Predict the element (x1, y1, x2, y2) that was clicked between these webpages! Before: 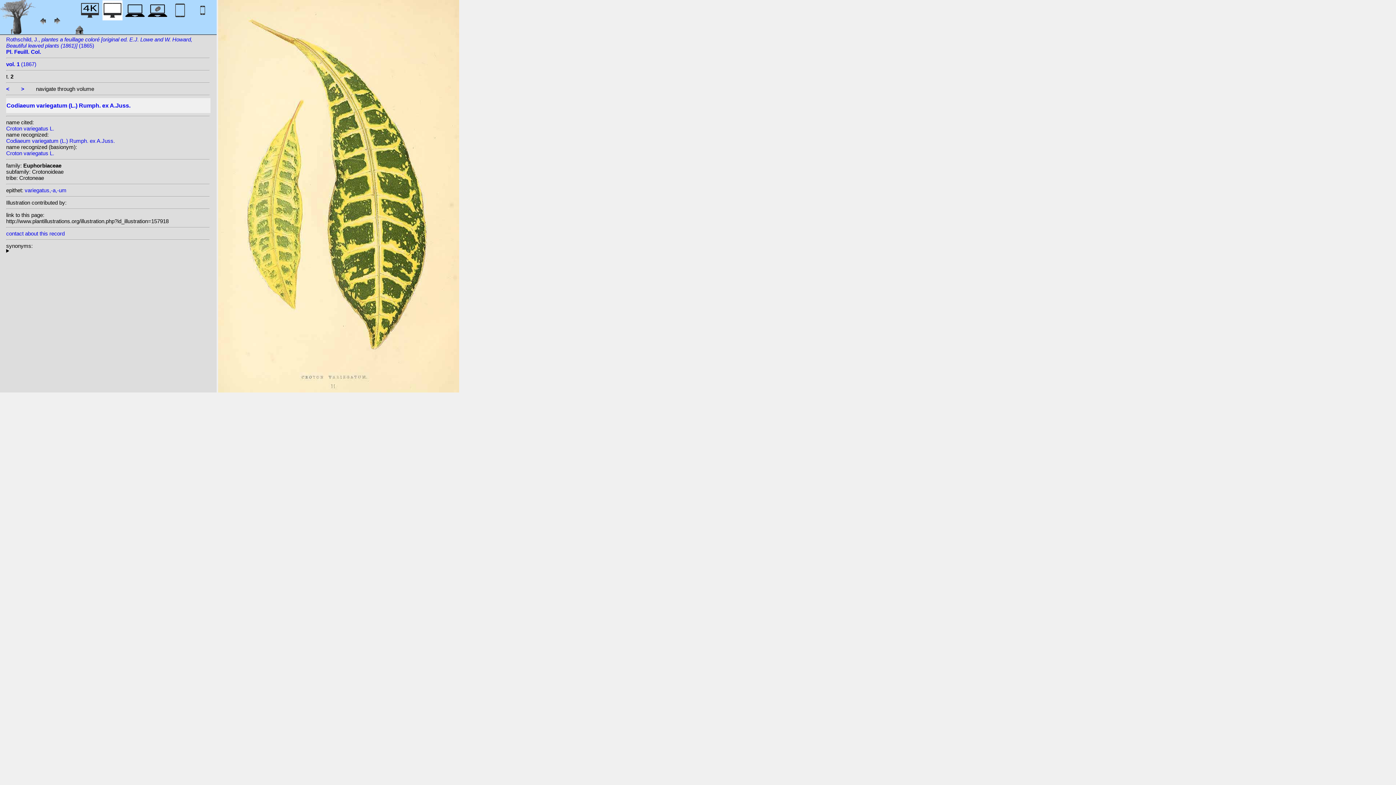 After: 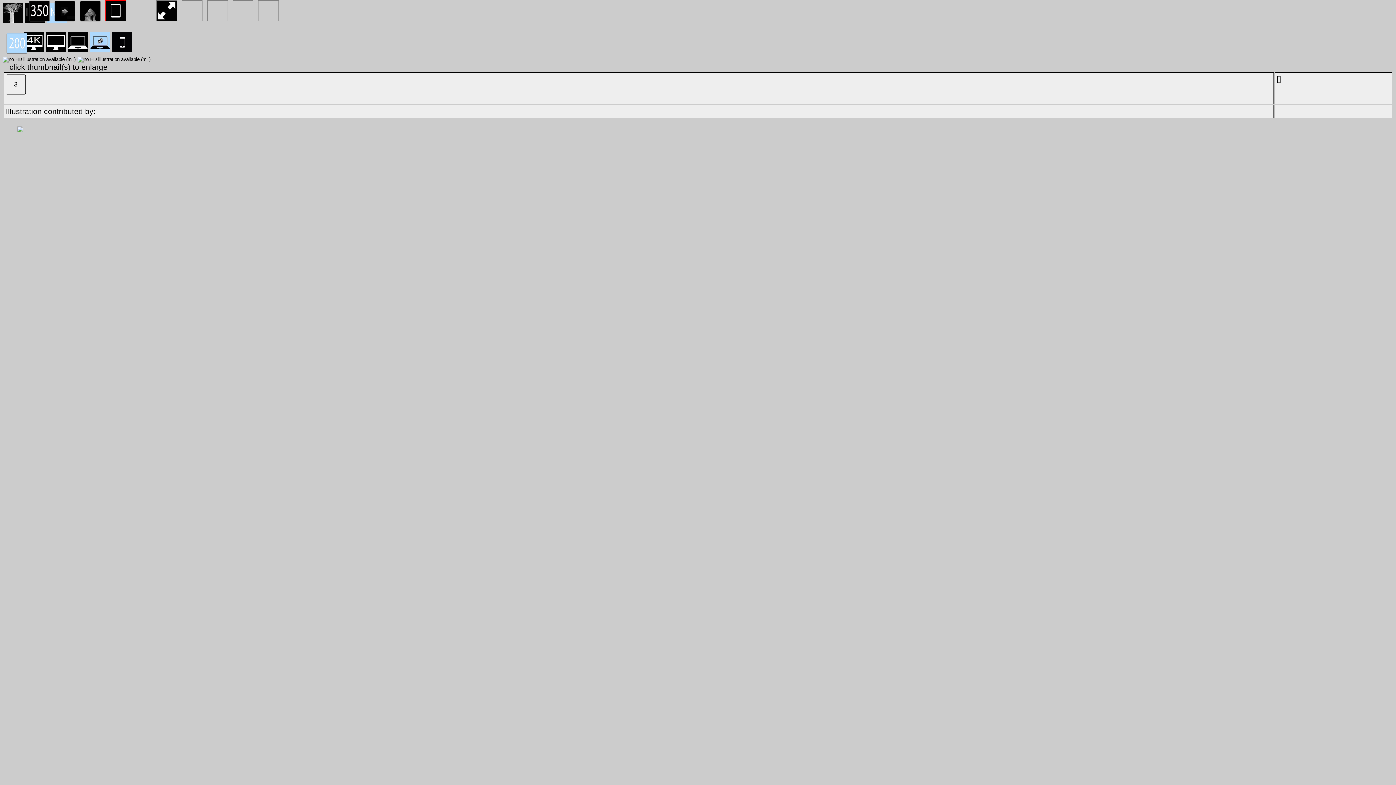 Action: bbox: (147, 12, 167, 22)